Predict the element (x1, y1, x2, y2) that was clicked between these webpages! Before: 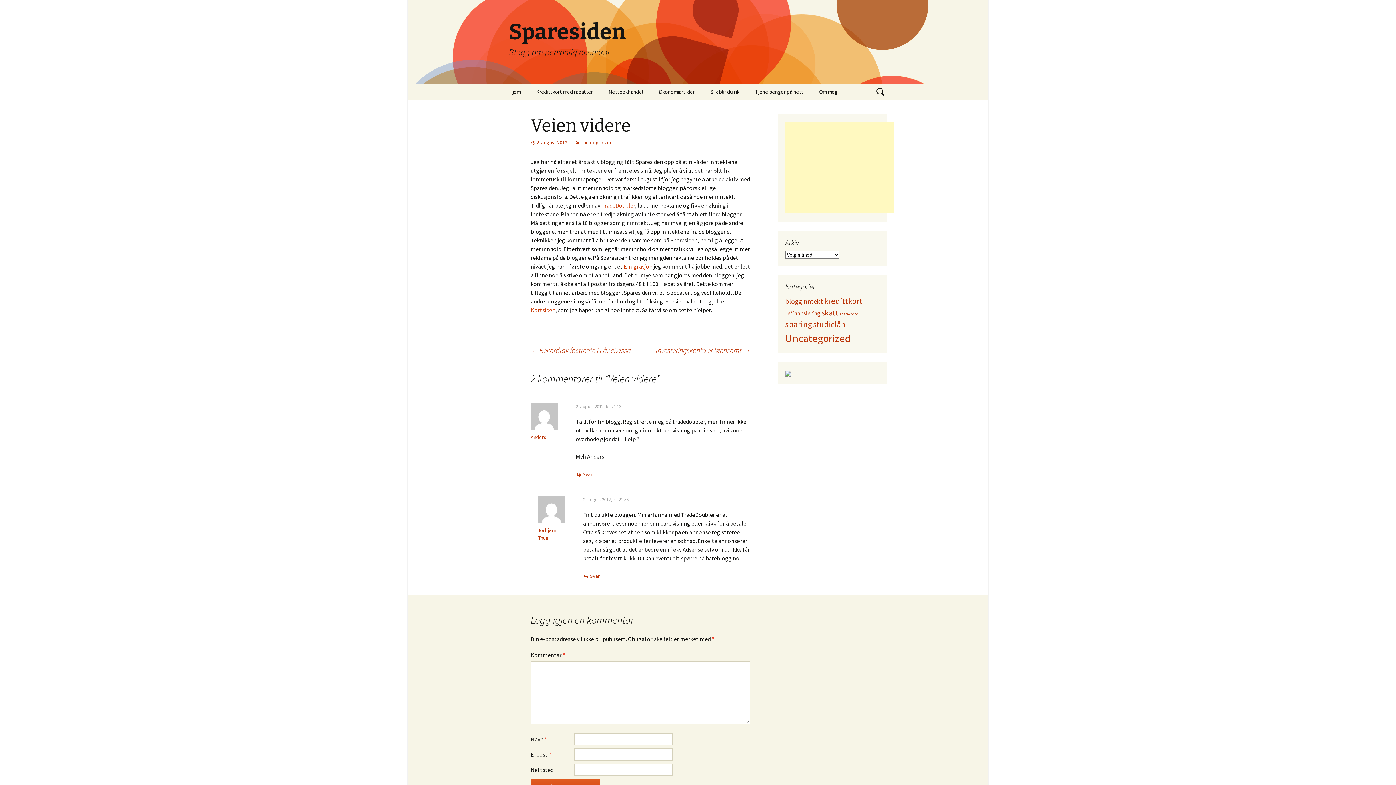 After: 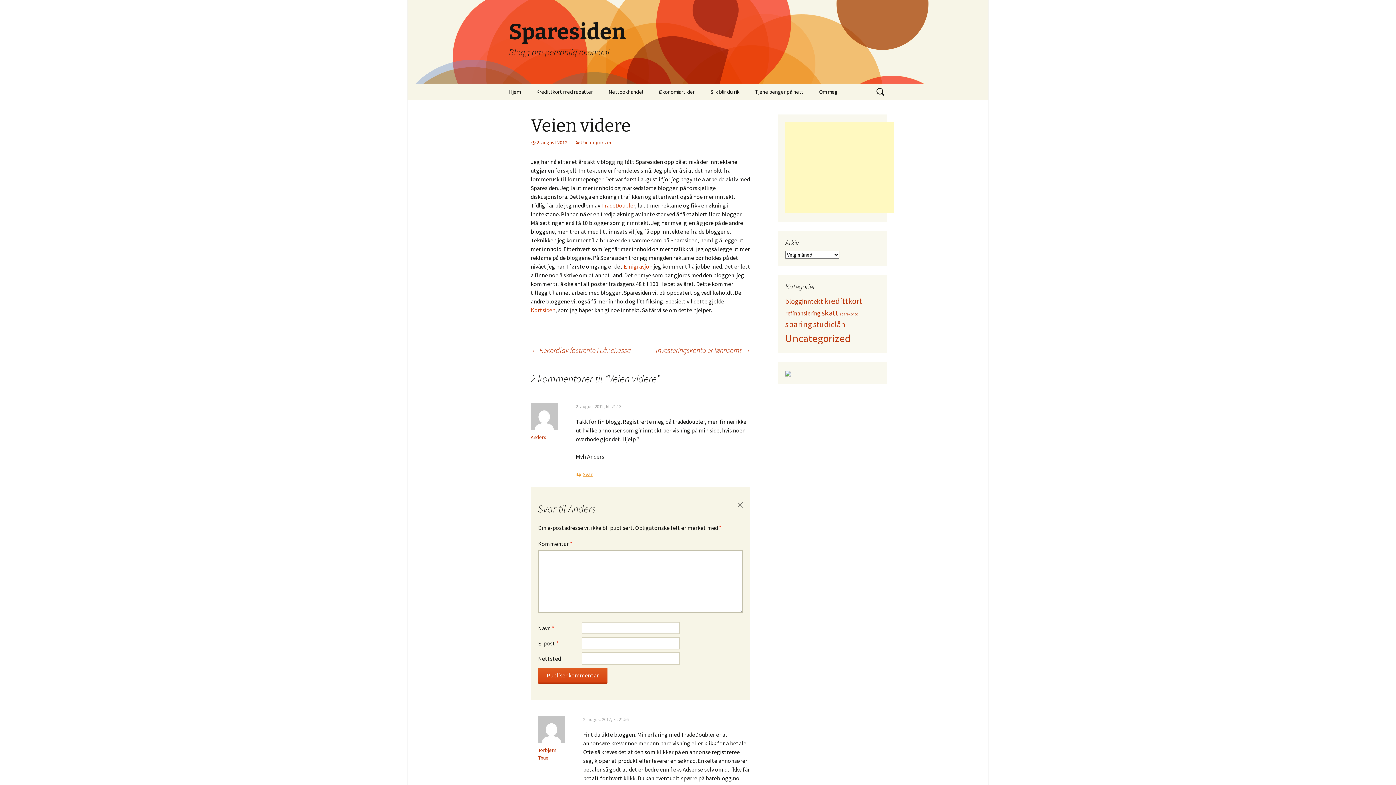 Action: bbox: (576, 471, 592, 477) label: Svar til Anders